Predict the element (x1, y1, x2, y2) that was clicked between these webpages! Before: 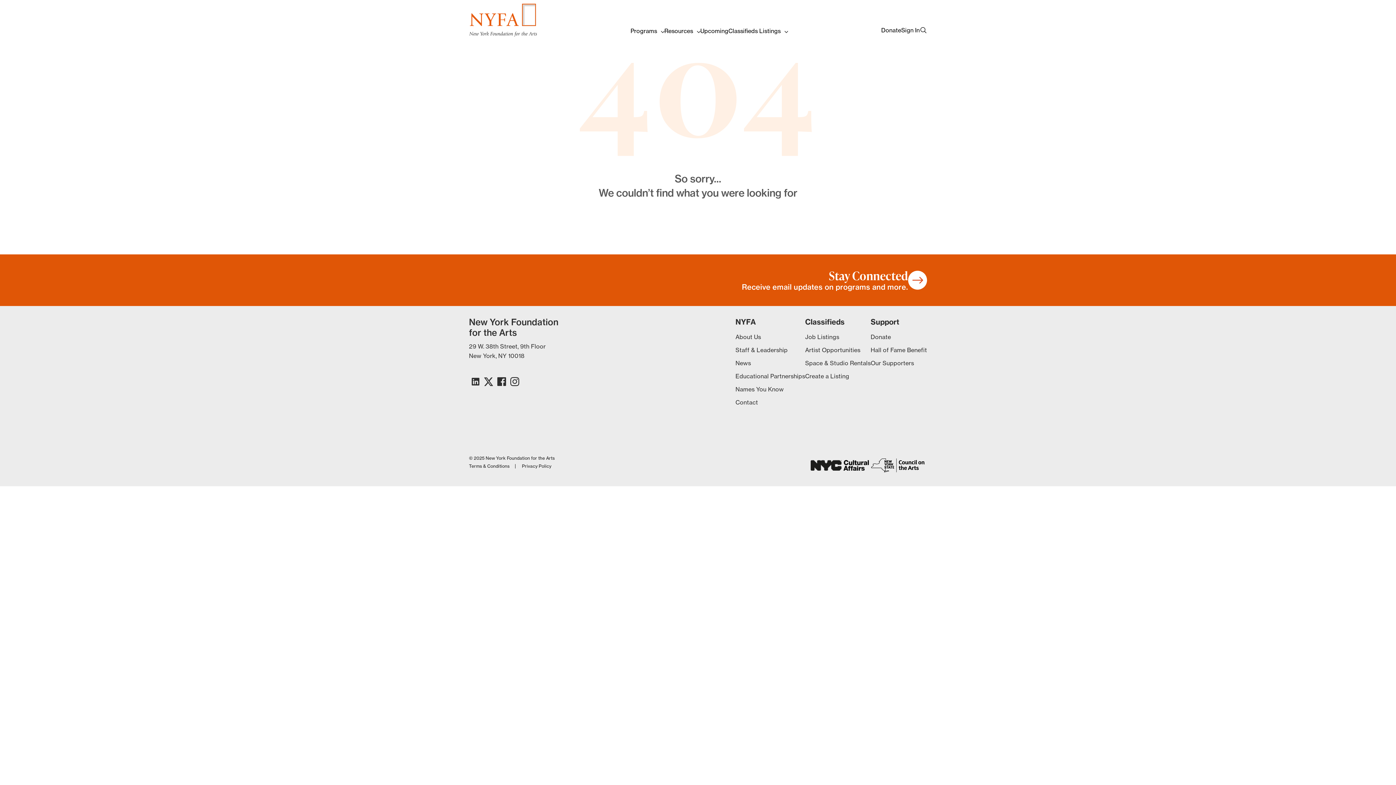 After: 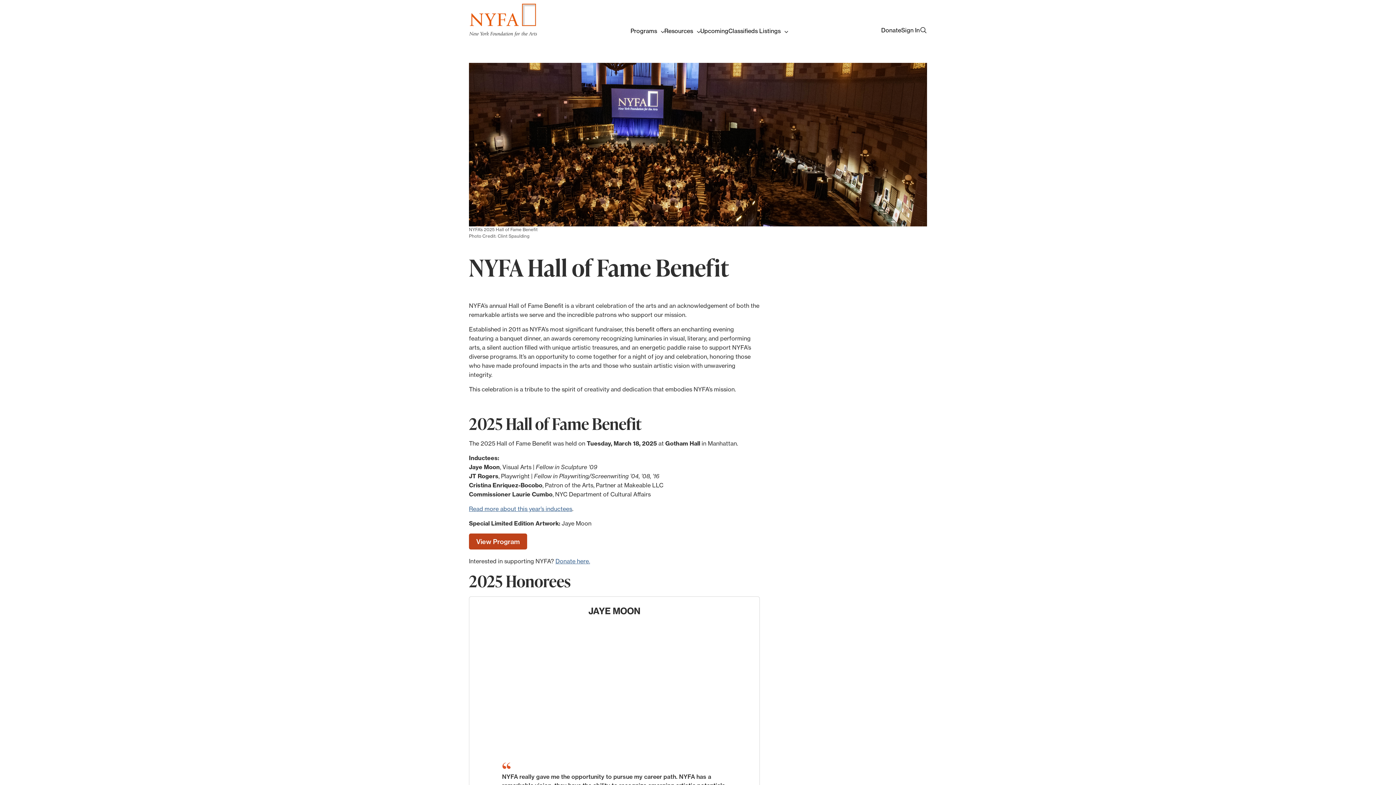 Action: label: Hall of Fame Benefit bbox: (870, 346, 927, 353)